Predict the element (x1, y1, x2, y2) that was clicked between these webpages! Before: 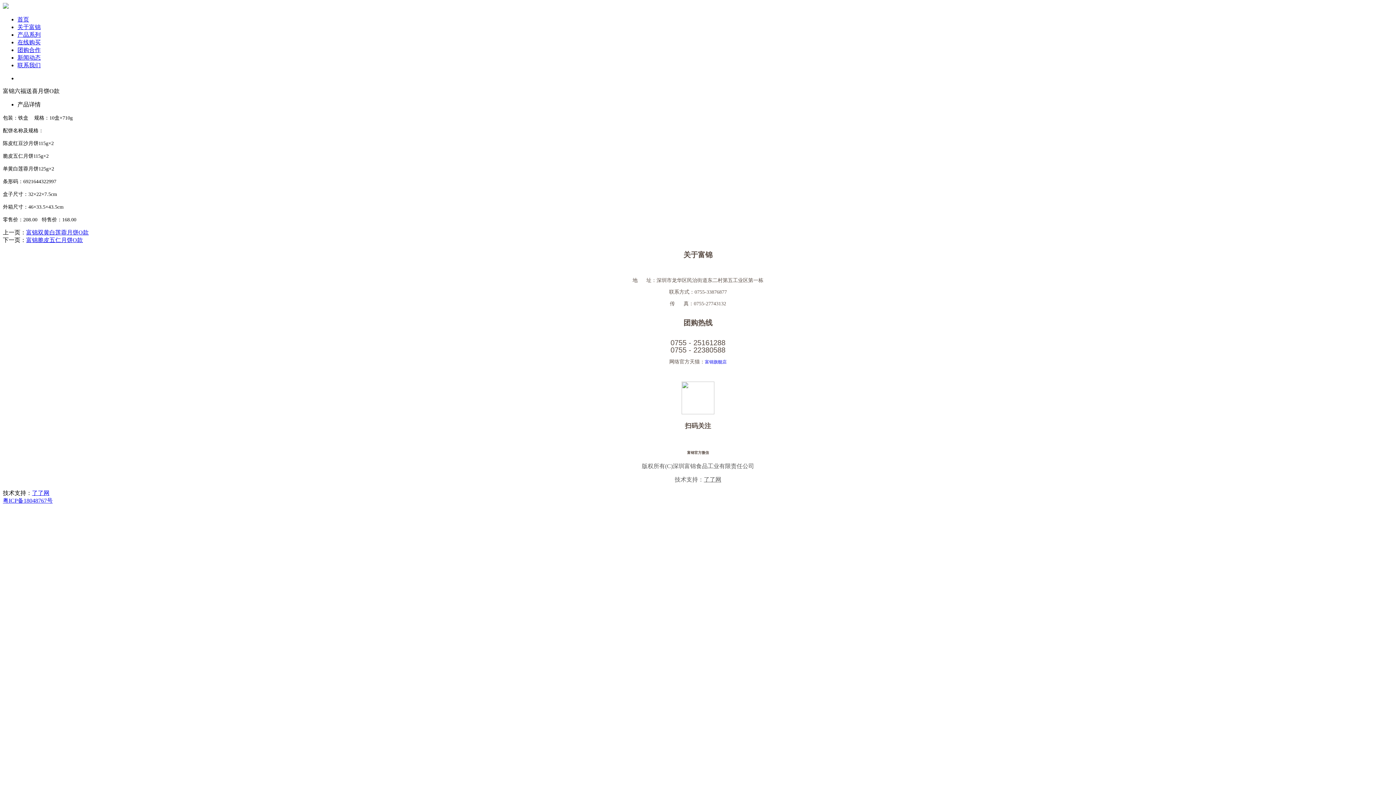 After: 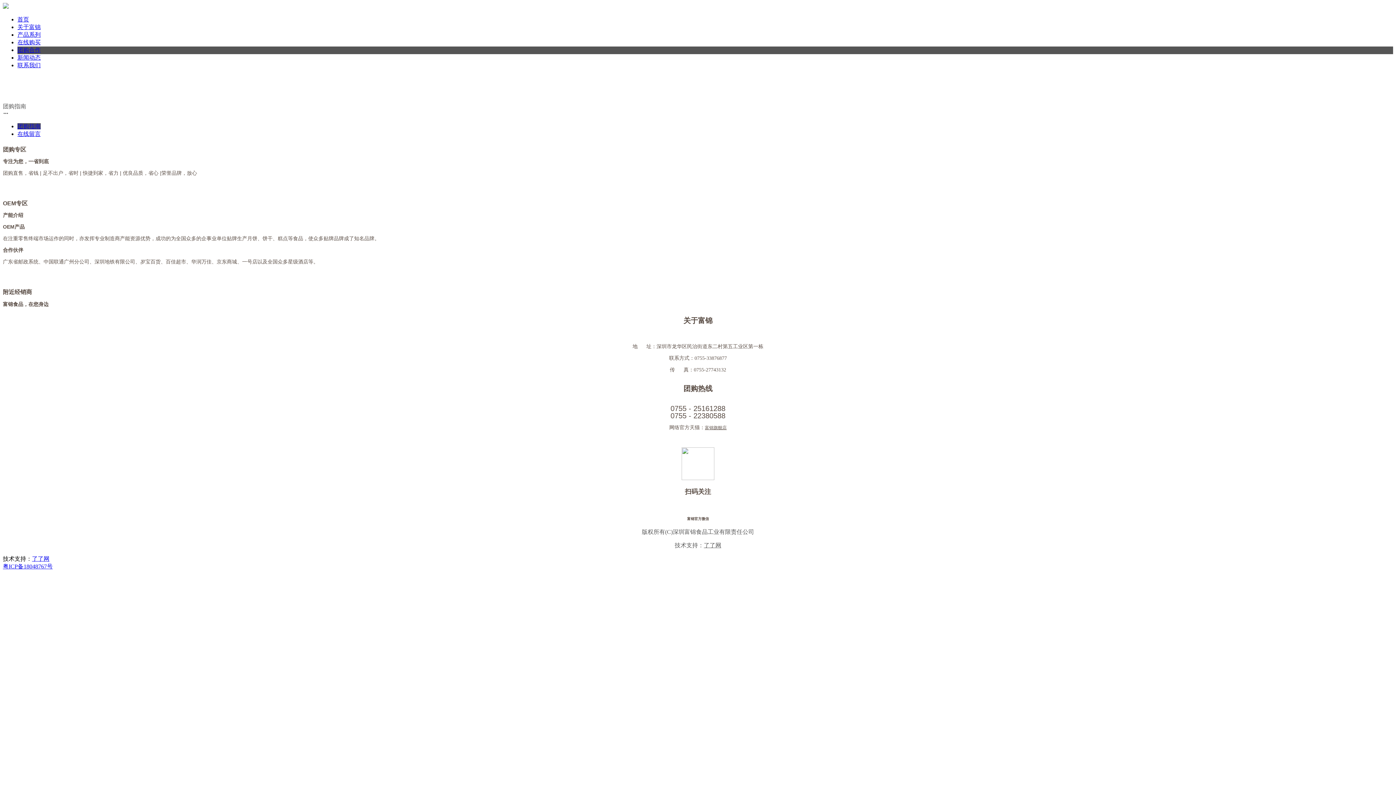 Action: label: 团购合作 bbox: (17, 46, 40, 53)